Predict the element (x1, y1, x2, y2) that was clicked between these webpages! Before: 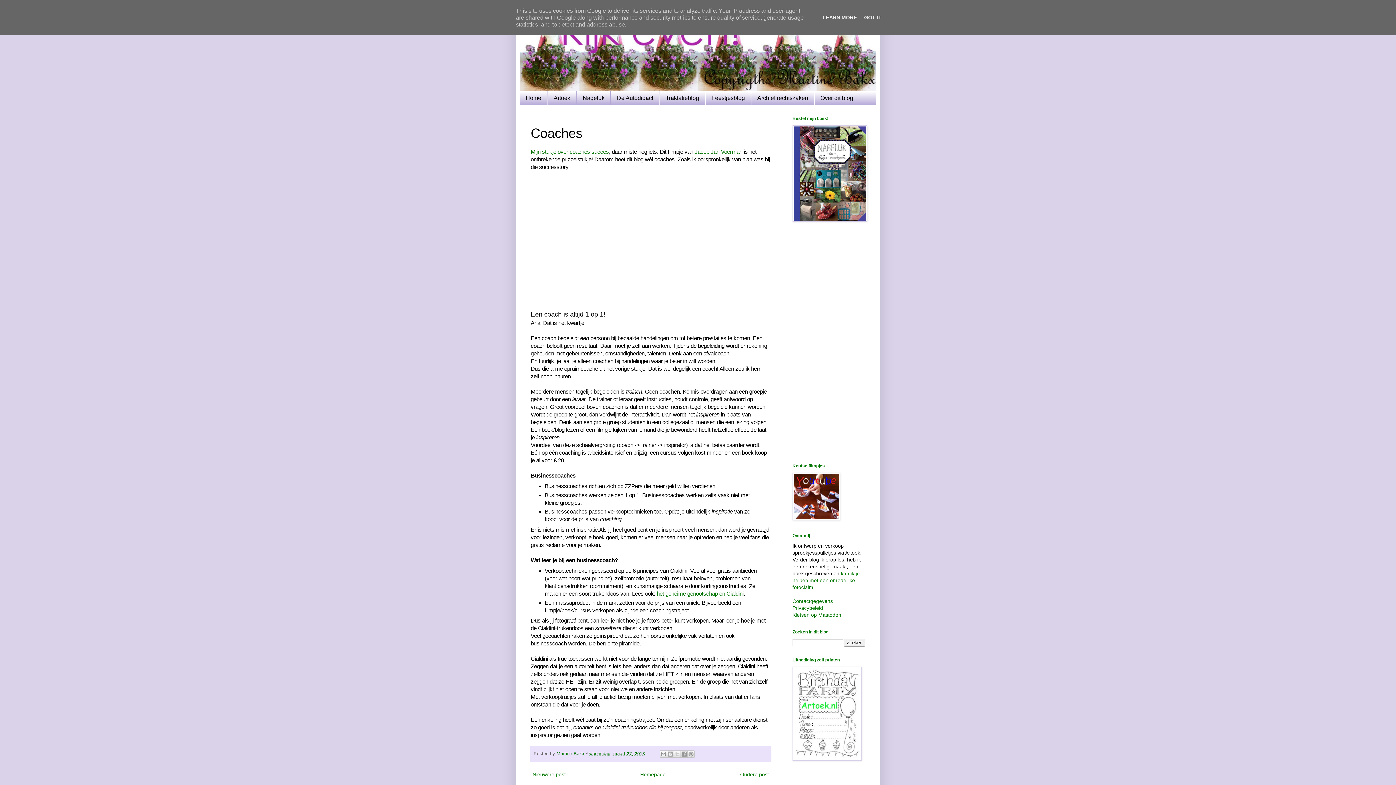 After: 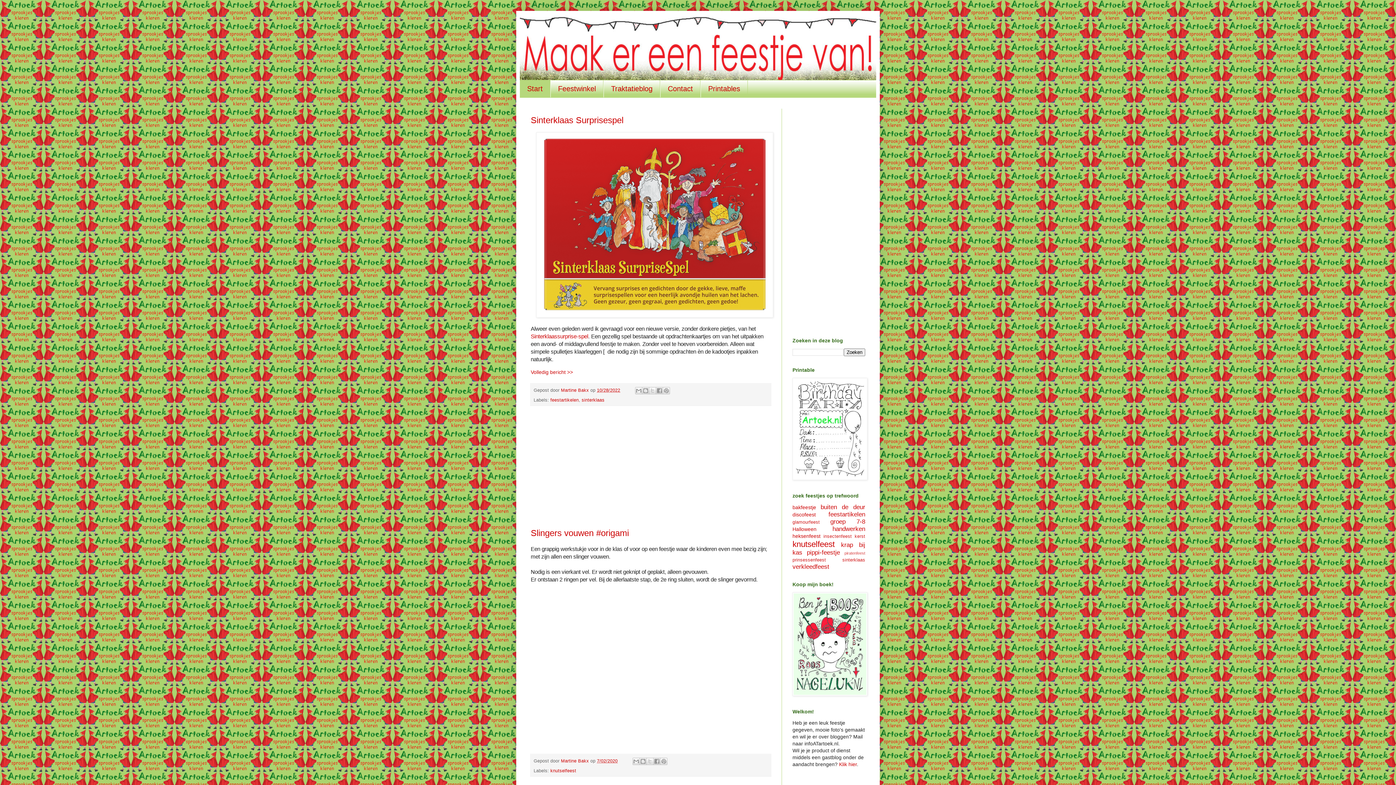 Action: bbox: (705, 91, 751, 104) label: Feestjesblog